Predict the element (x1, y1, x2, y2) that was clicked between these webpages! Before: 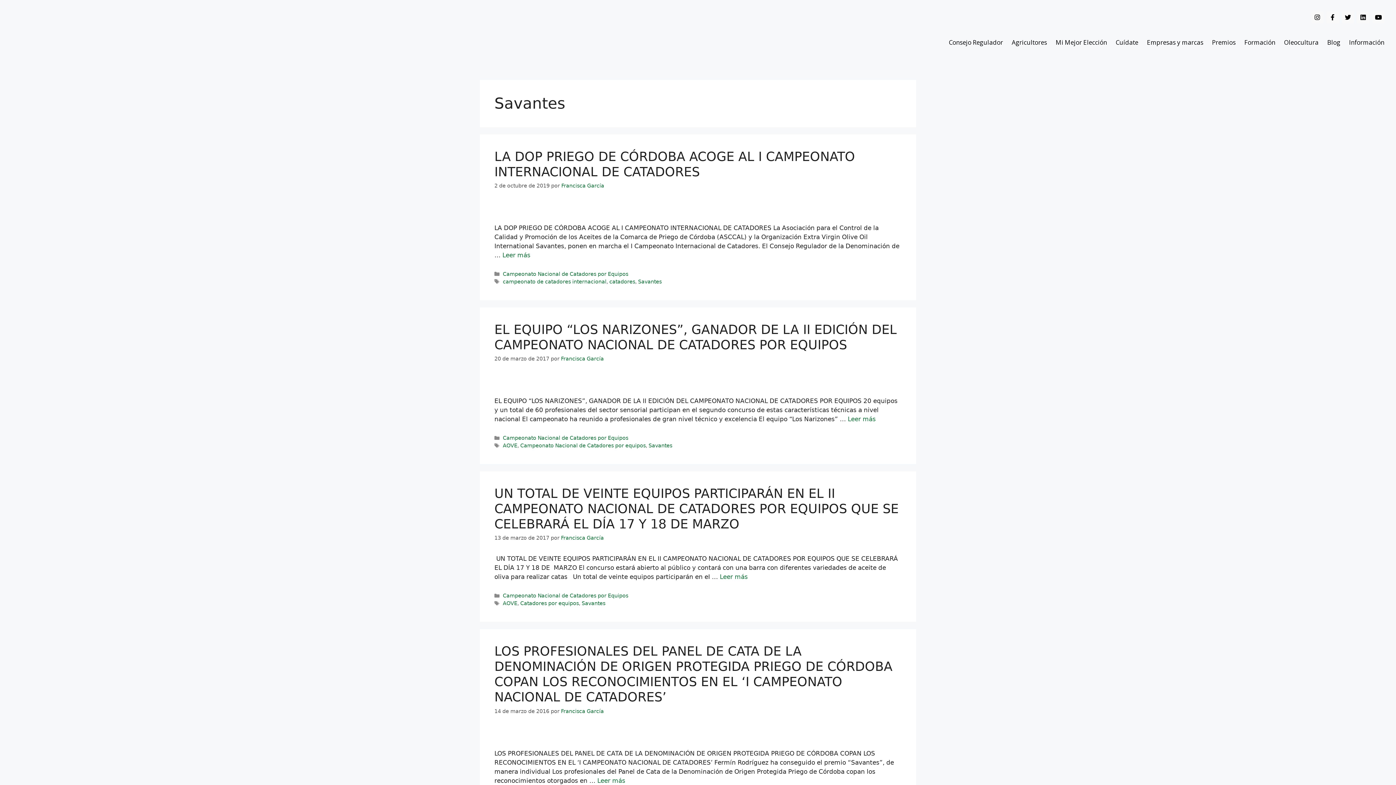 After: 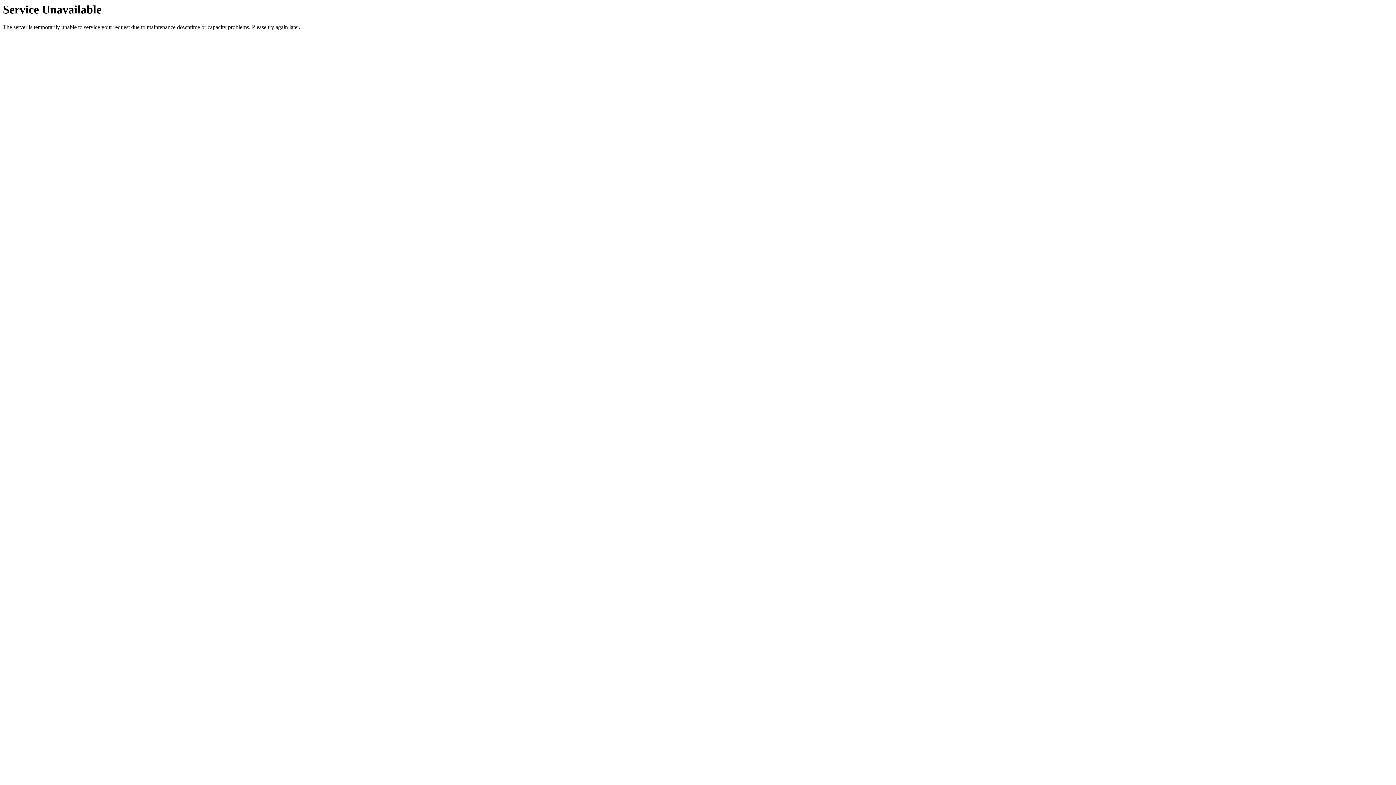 Action: bbox: (502, 600, 517, 606) label: AOVE